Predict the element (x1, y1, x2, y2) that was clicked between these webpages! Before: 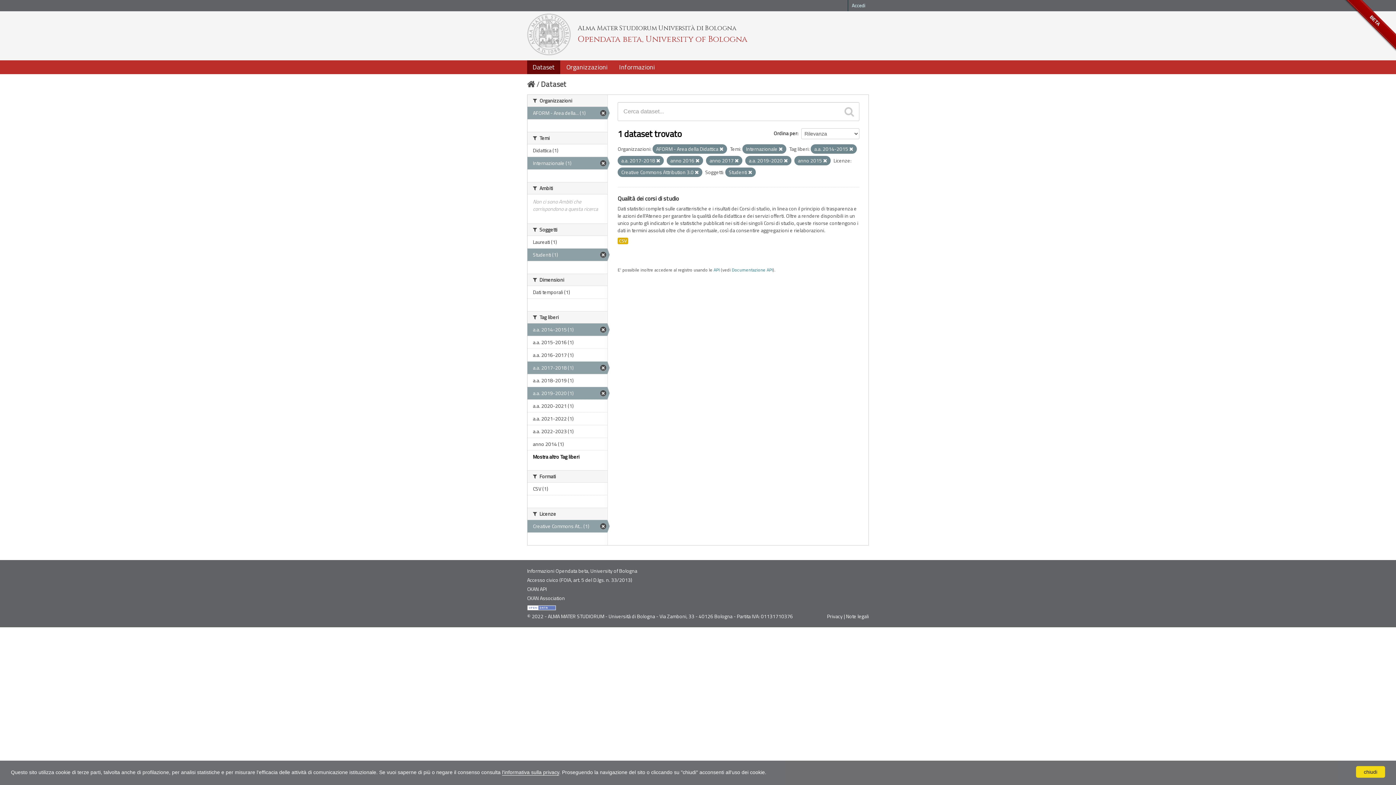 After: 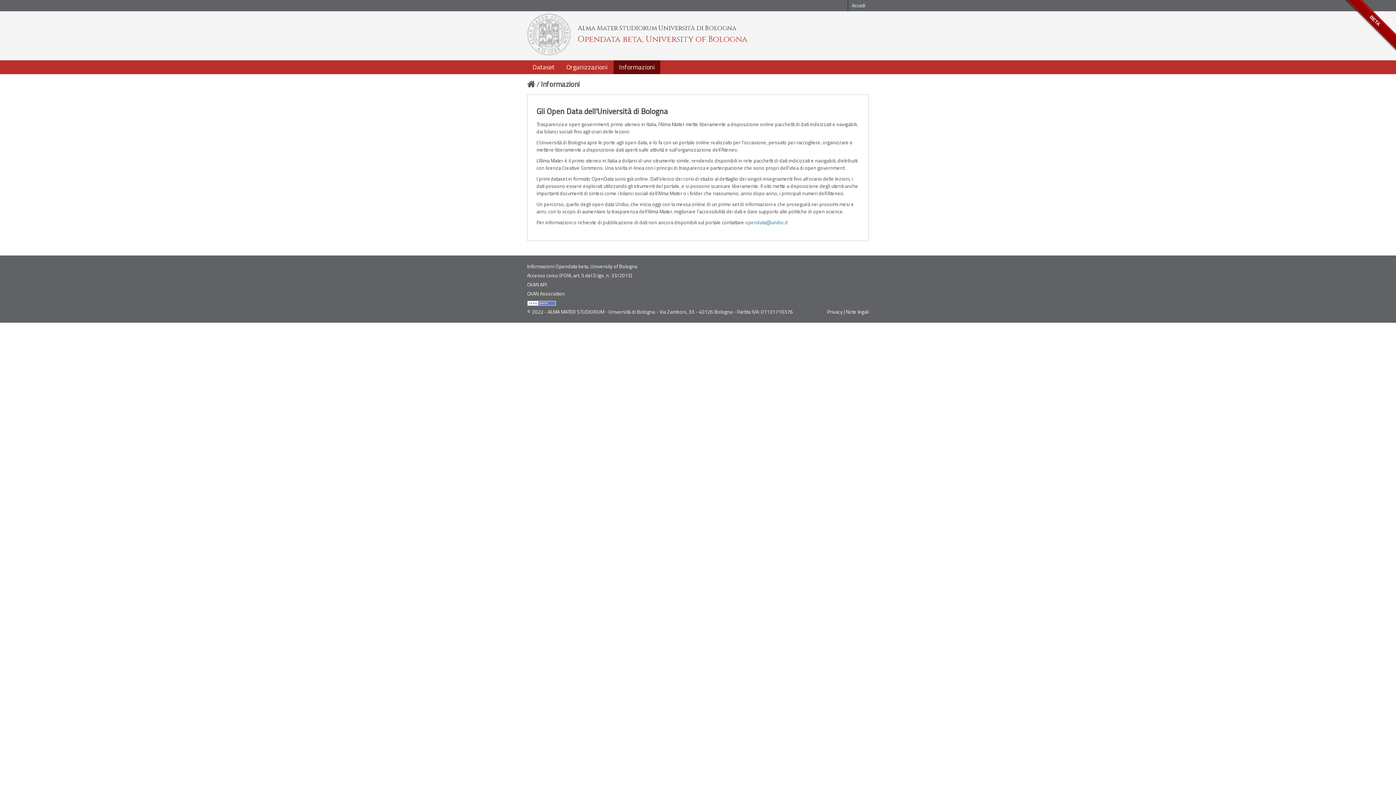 Action: bbox: (527, 567, 637, 575) label: Informazioni Opendata beta, University of Bologna